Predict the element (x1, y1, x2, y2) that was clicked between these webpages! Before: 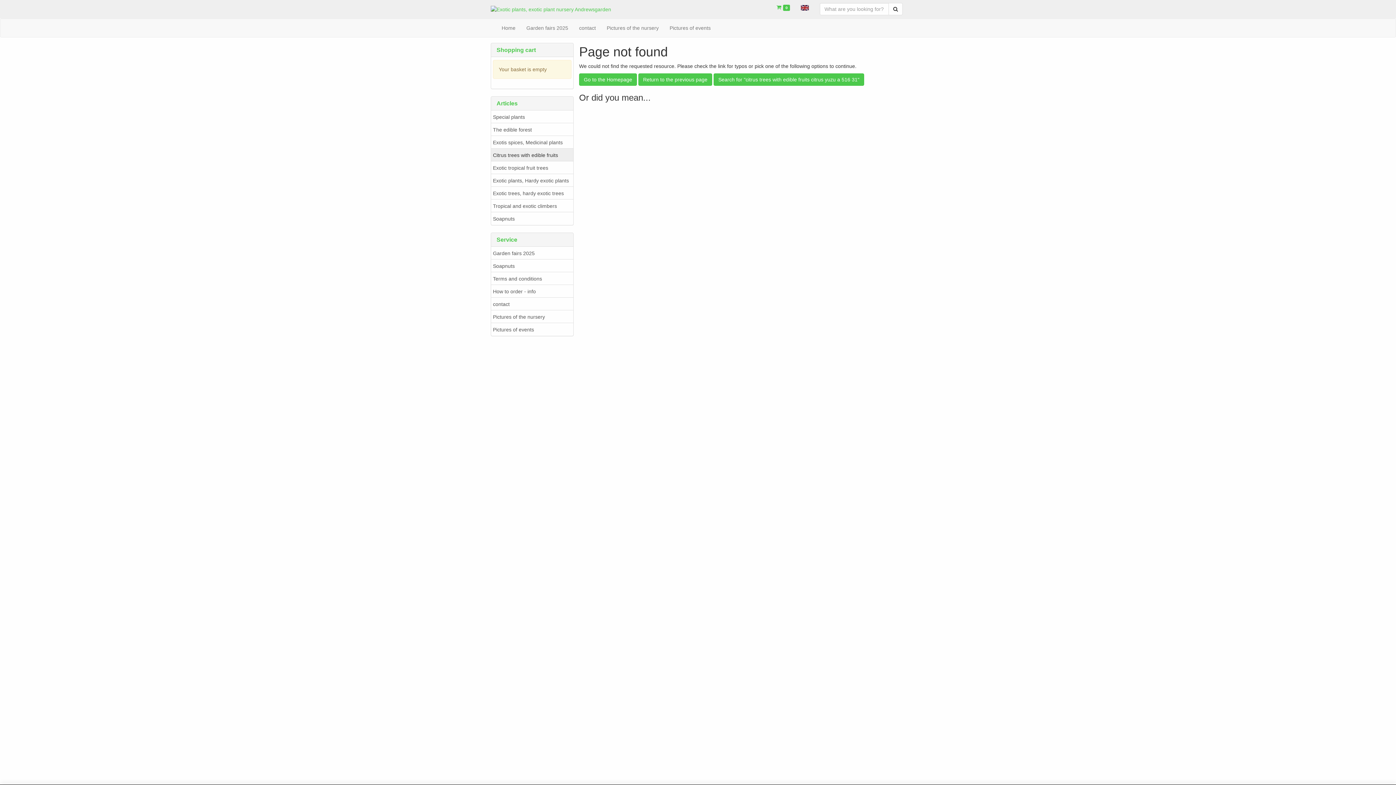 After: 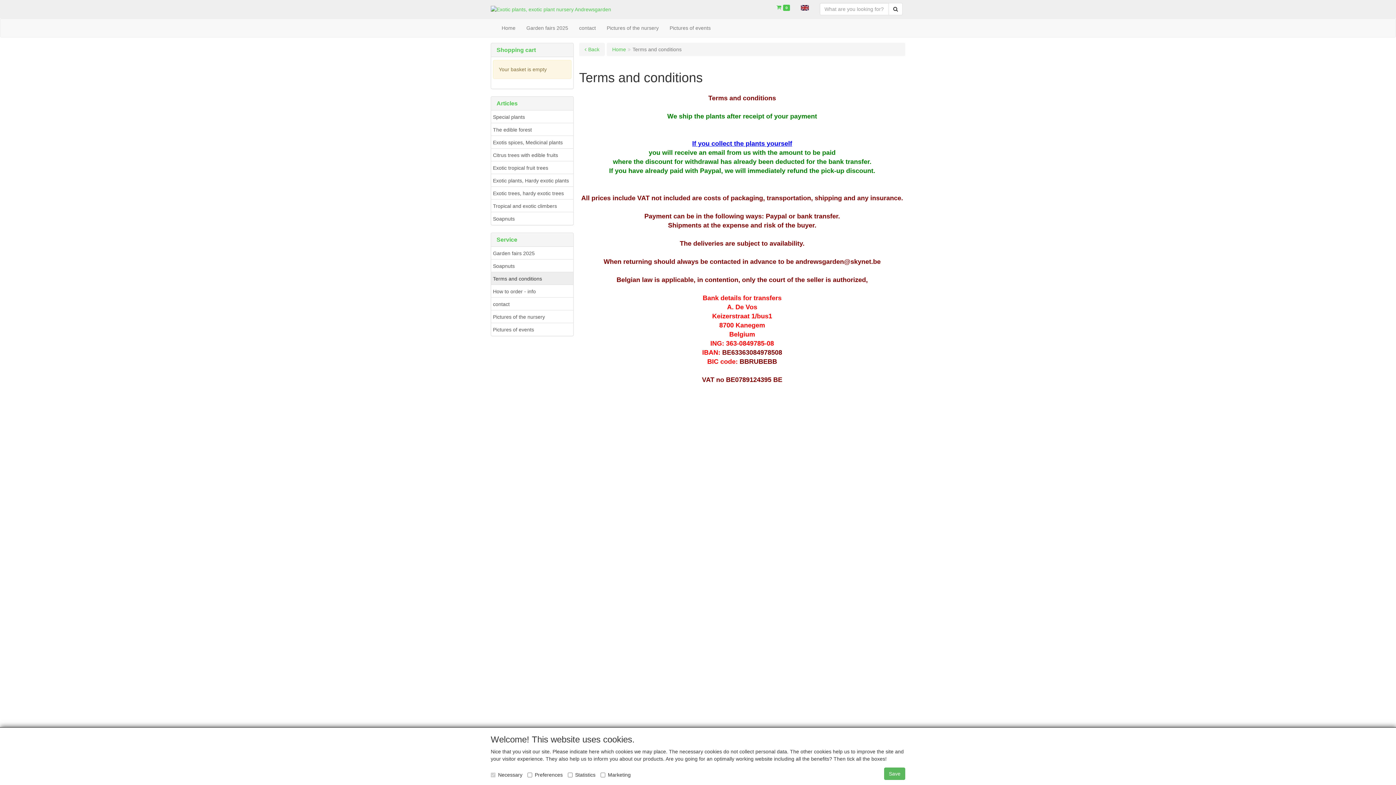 Action: label: Terms and conditions bbox: (491, 272, 573, 285)